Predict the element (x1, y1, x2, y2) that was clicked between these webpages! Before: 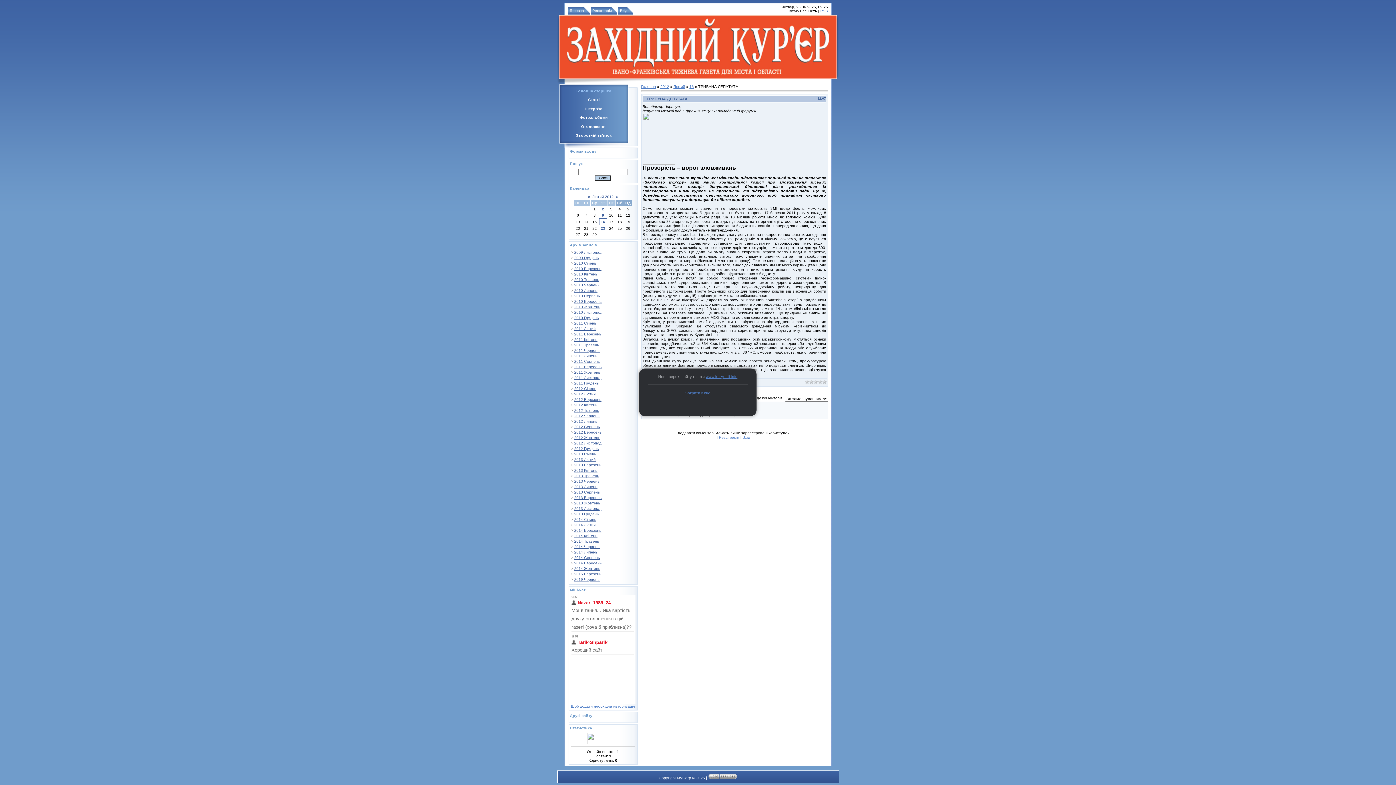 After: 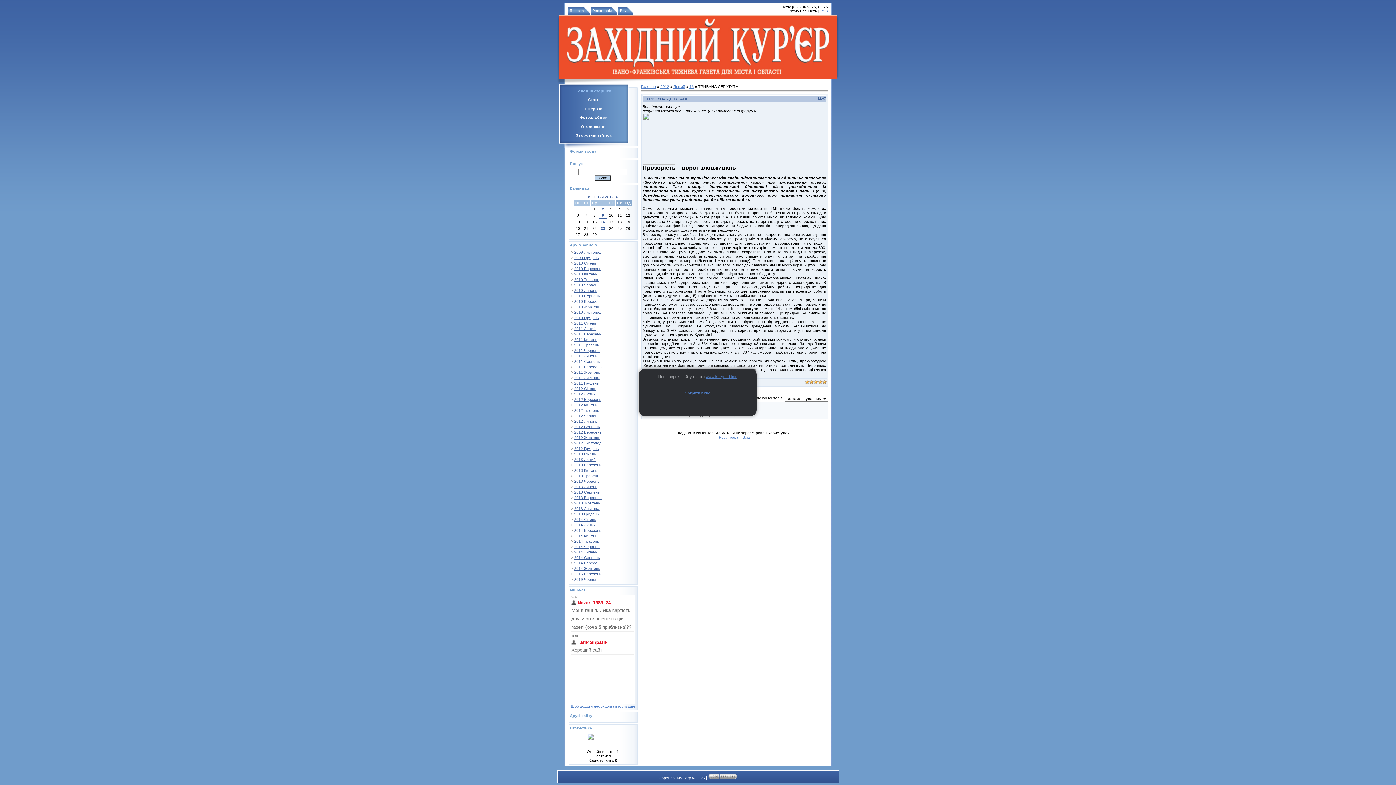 Action: label: 5 bbox: (822, 379, 826, 384)